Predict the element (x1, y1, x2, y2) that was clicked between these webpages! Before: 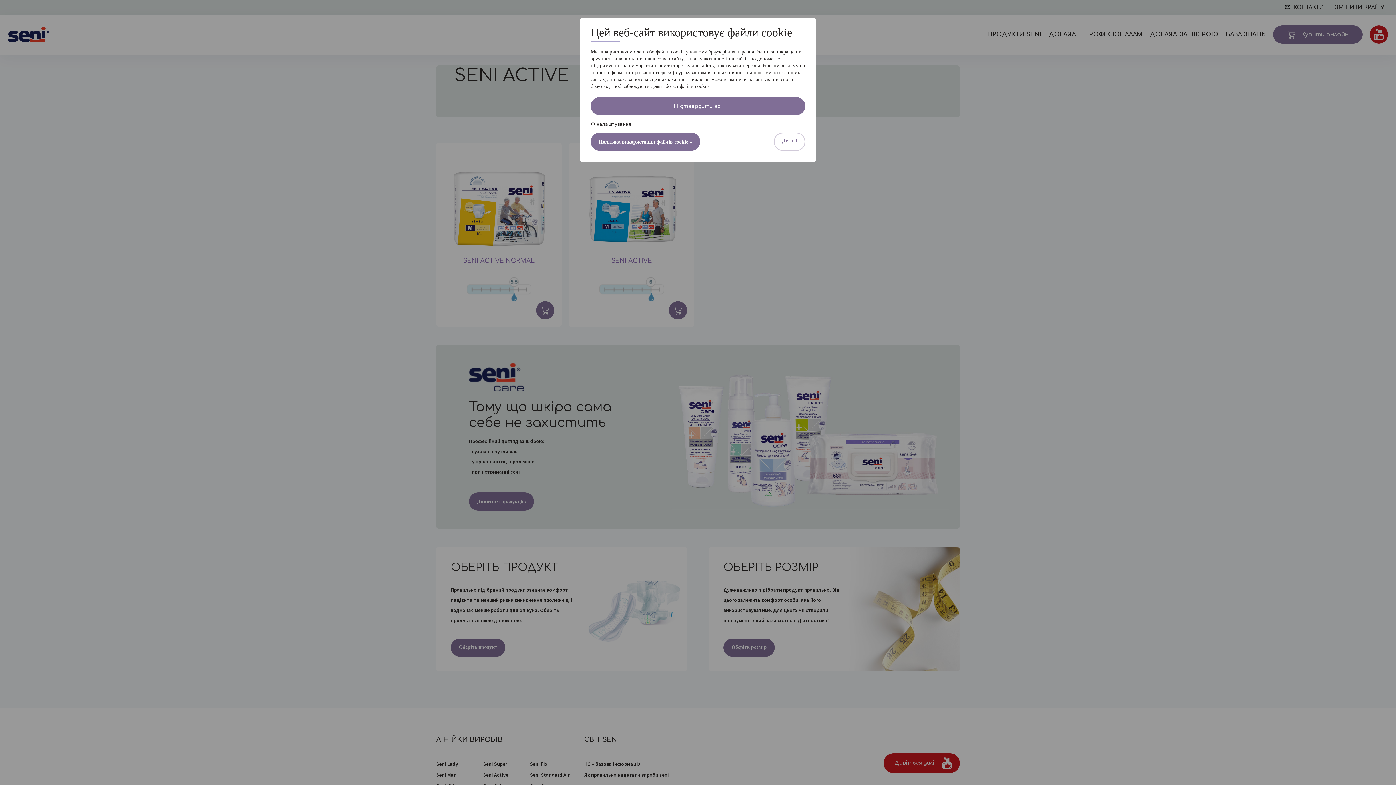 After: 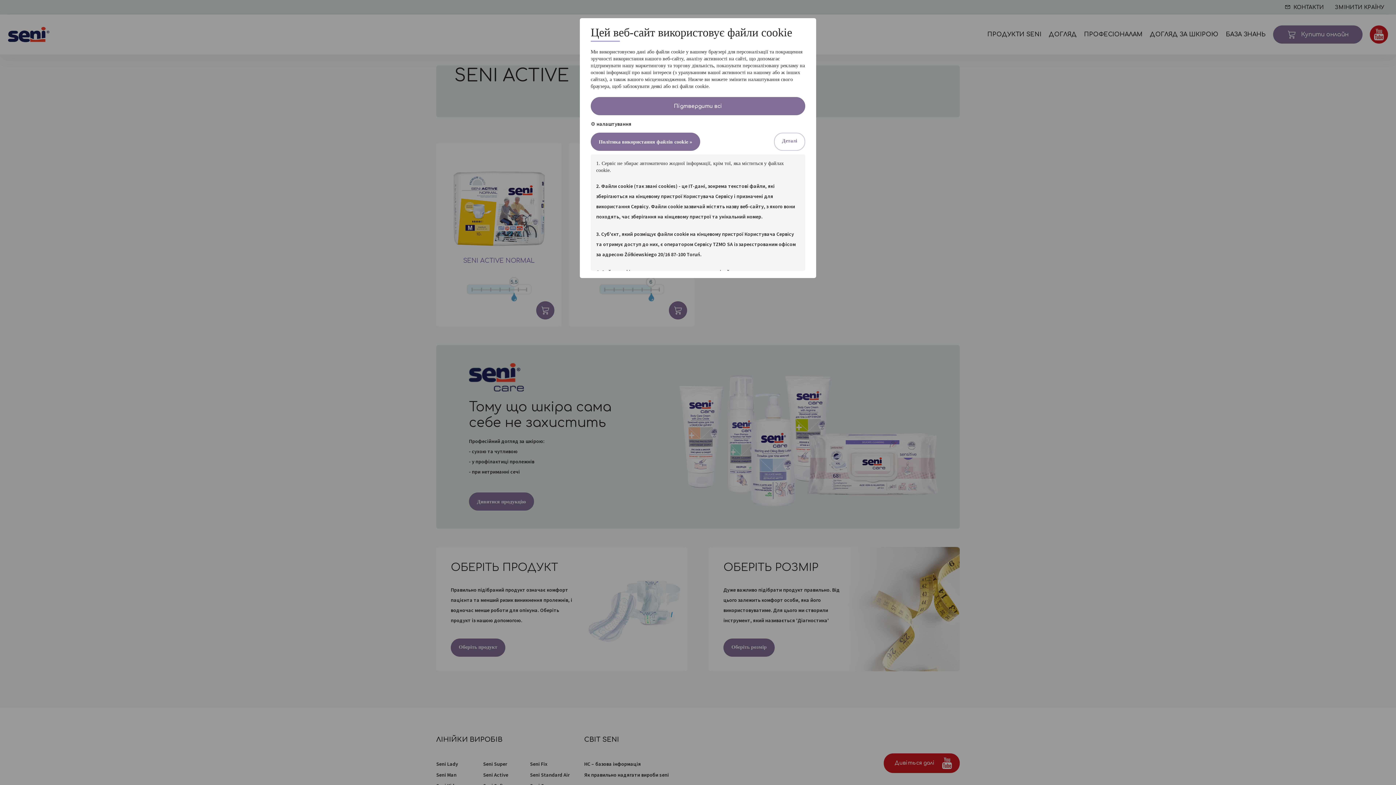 Action: label: Деталі bbox: (774, 132, 805, 150)